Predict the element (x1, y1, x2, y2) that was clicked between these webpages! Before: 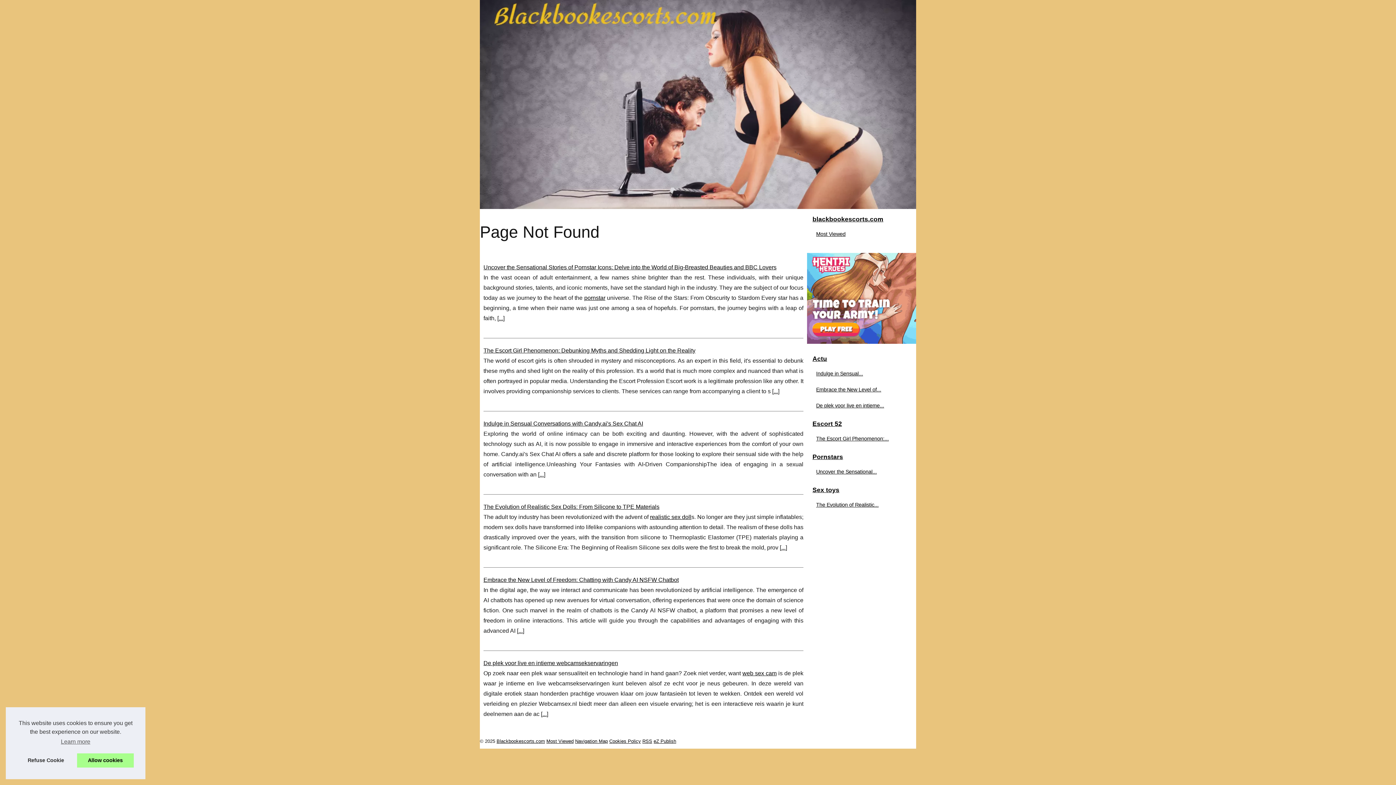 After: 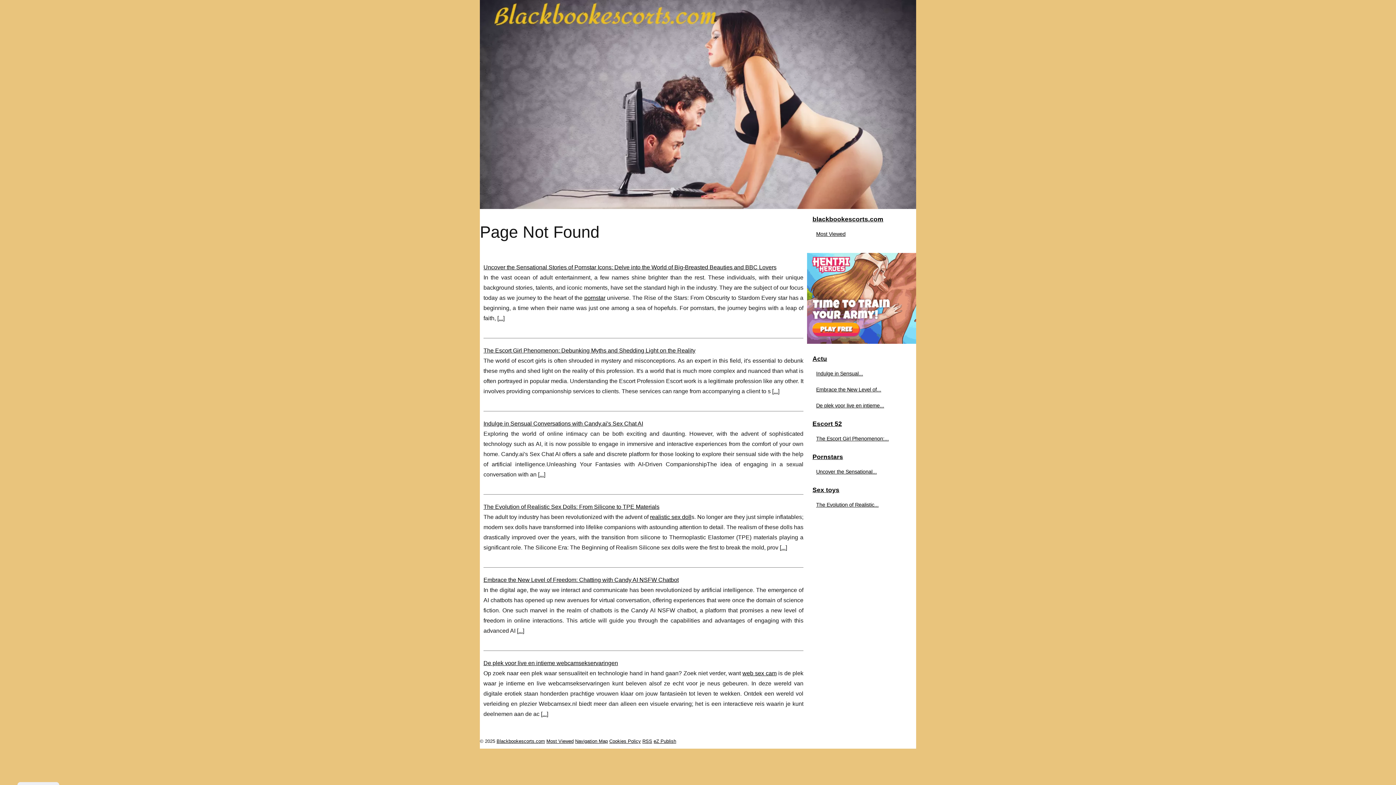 Action: bbox: (17, 753, 74, 768) label: deny cookies